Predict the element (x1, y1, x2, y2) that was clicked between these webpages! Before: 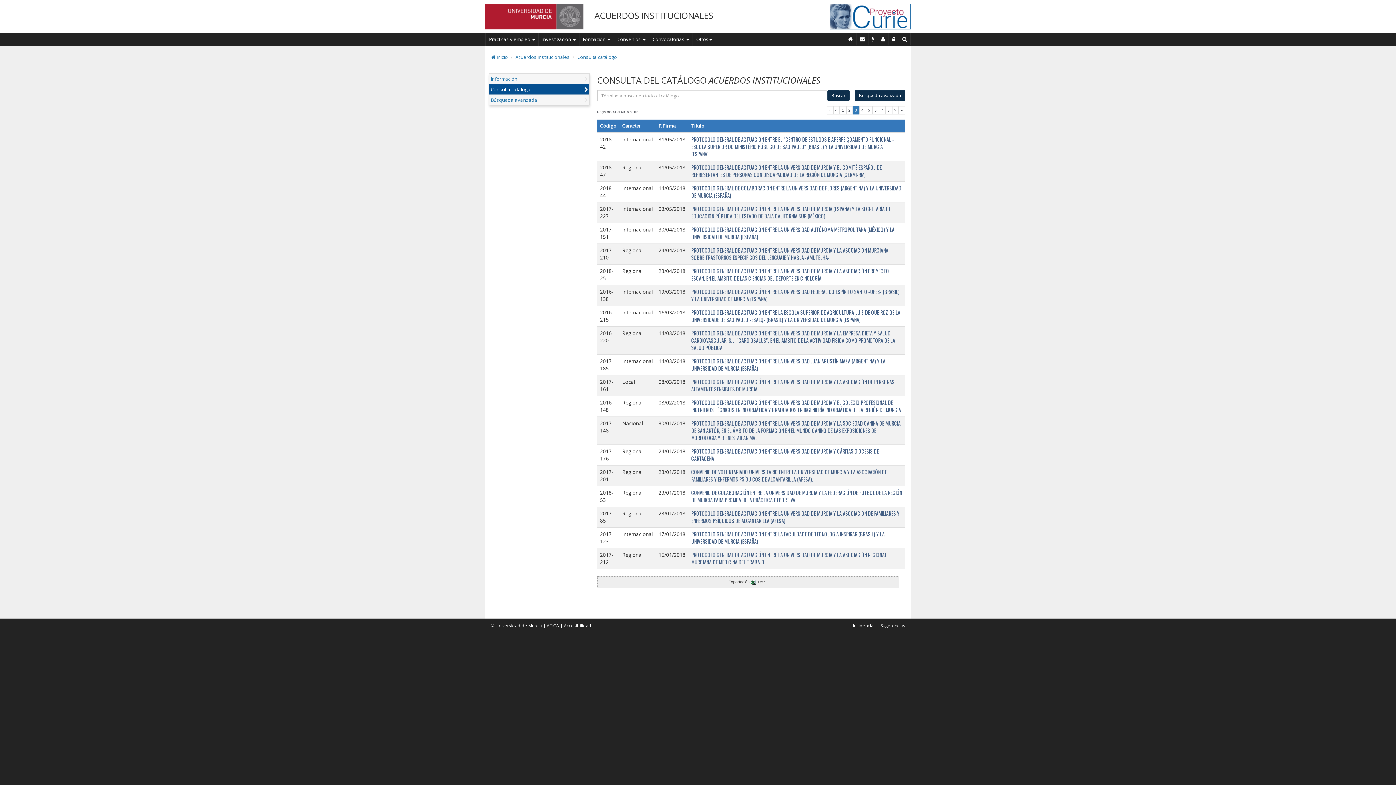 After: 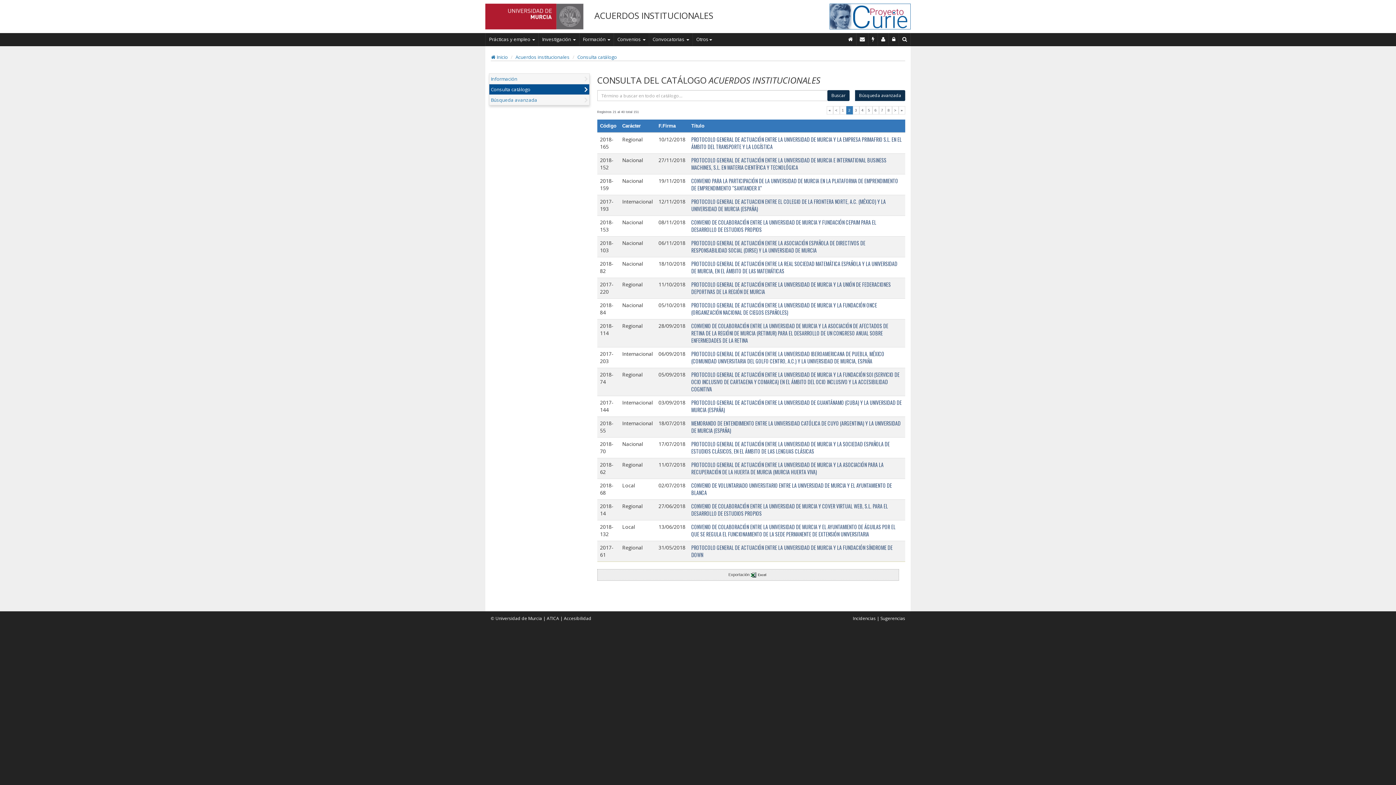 Action: label: 2 bbox: (846, 106, 852, 114)